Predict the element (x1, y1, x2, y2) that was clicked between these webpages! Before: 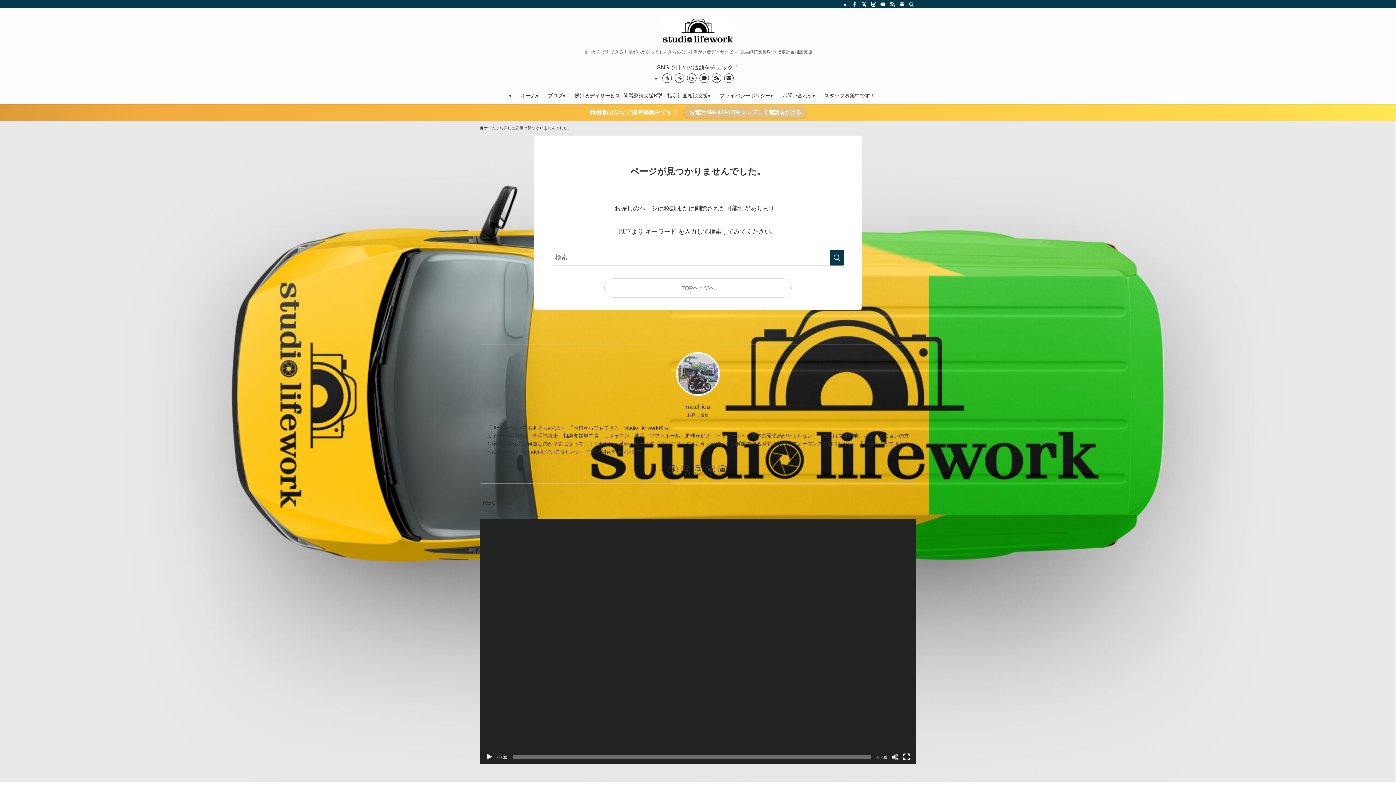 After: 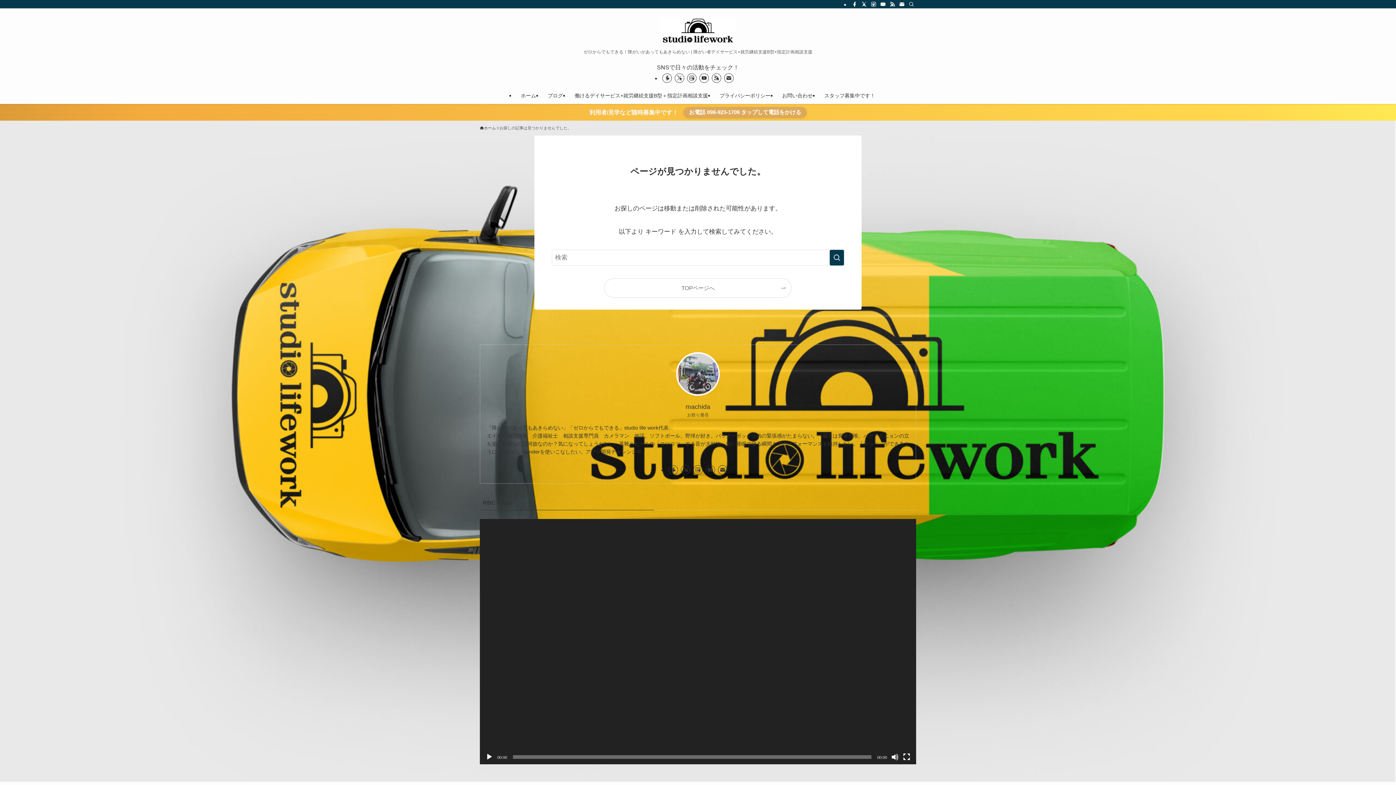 Action: bbox: (485, 753, 493, 761) label: 再生